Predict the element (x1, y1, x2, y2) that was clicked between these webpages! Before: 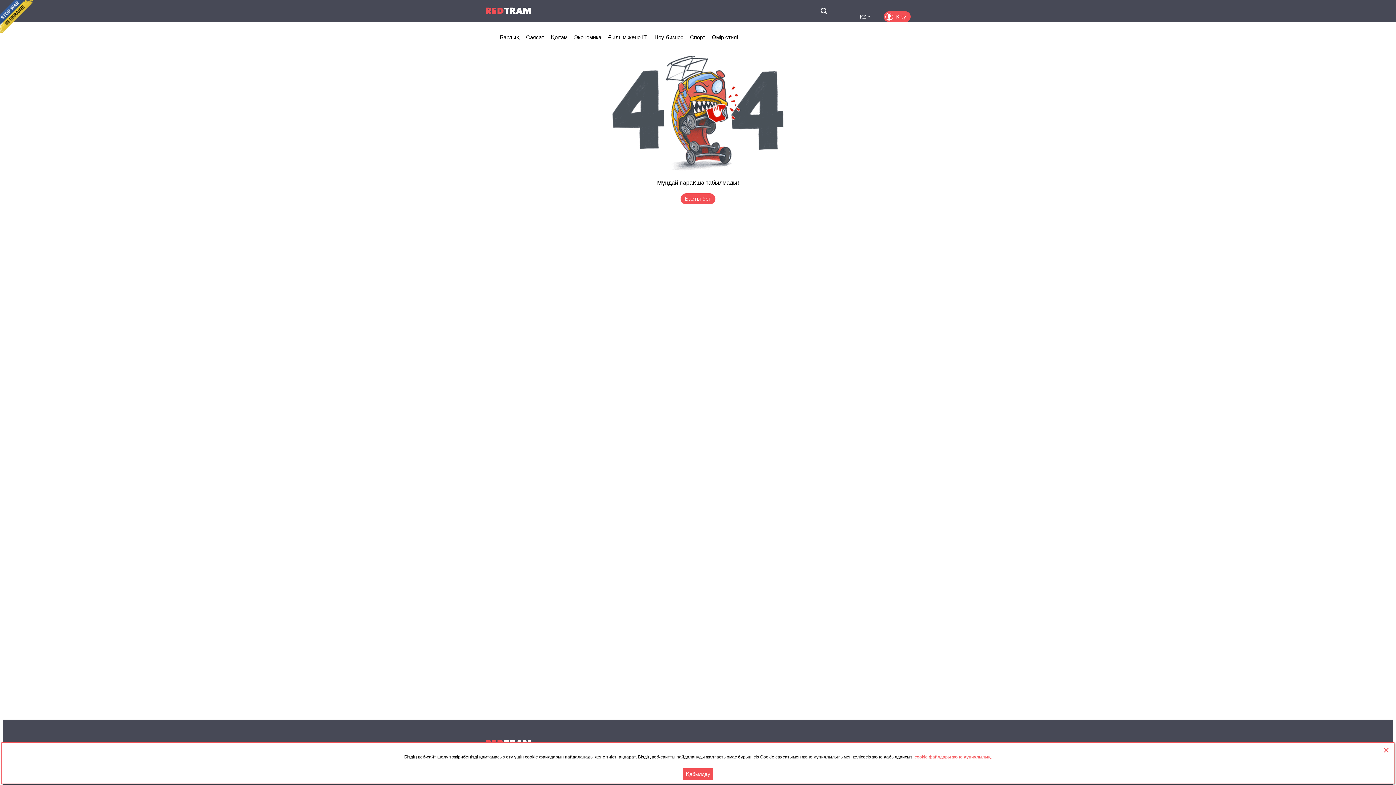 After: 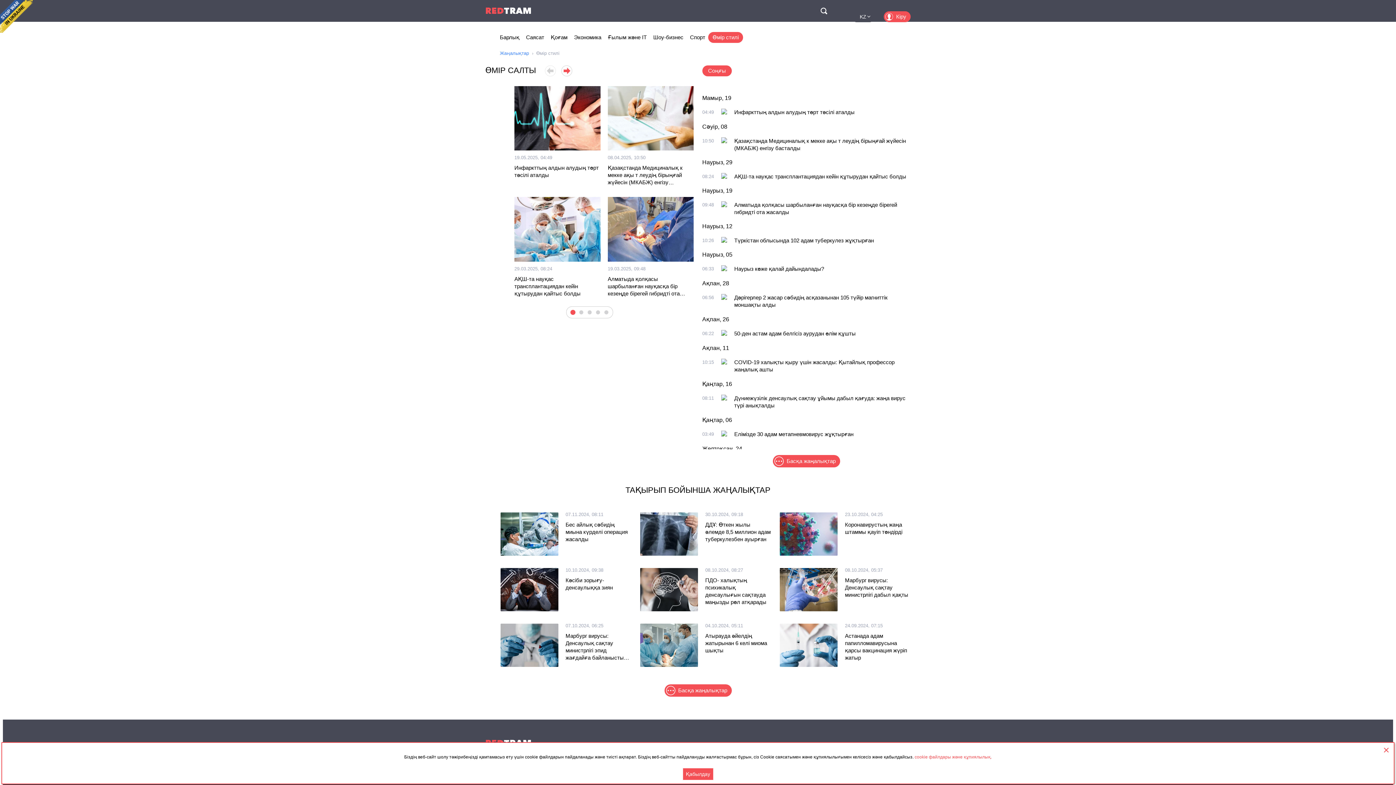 Action: label: Өмір стилі bbox: (712, 34, 738, 40)